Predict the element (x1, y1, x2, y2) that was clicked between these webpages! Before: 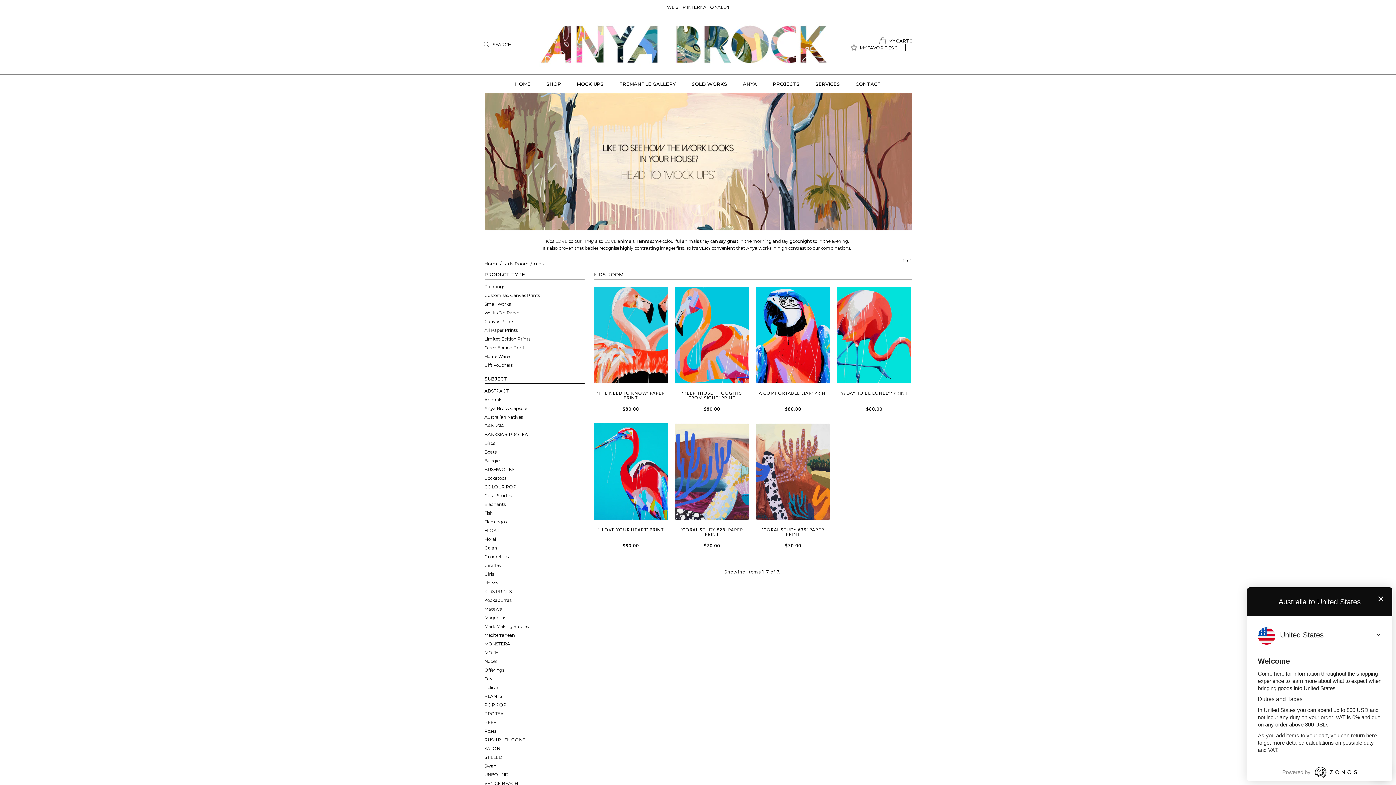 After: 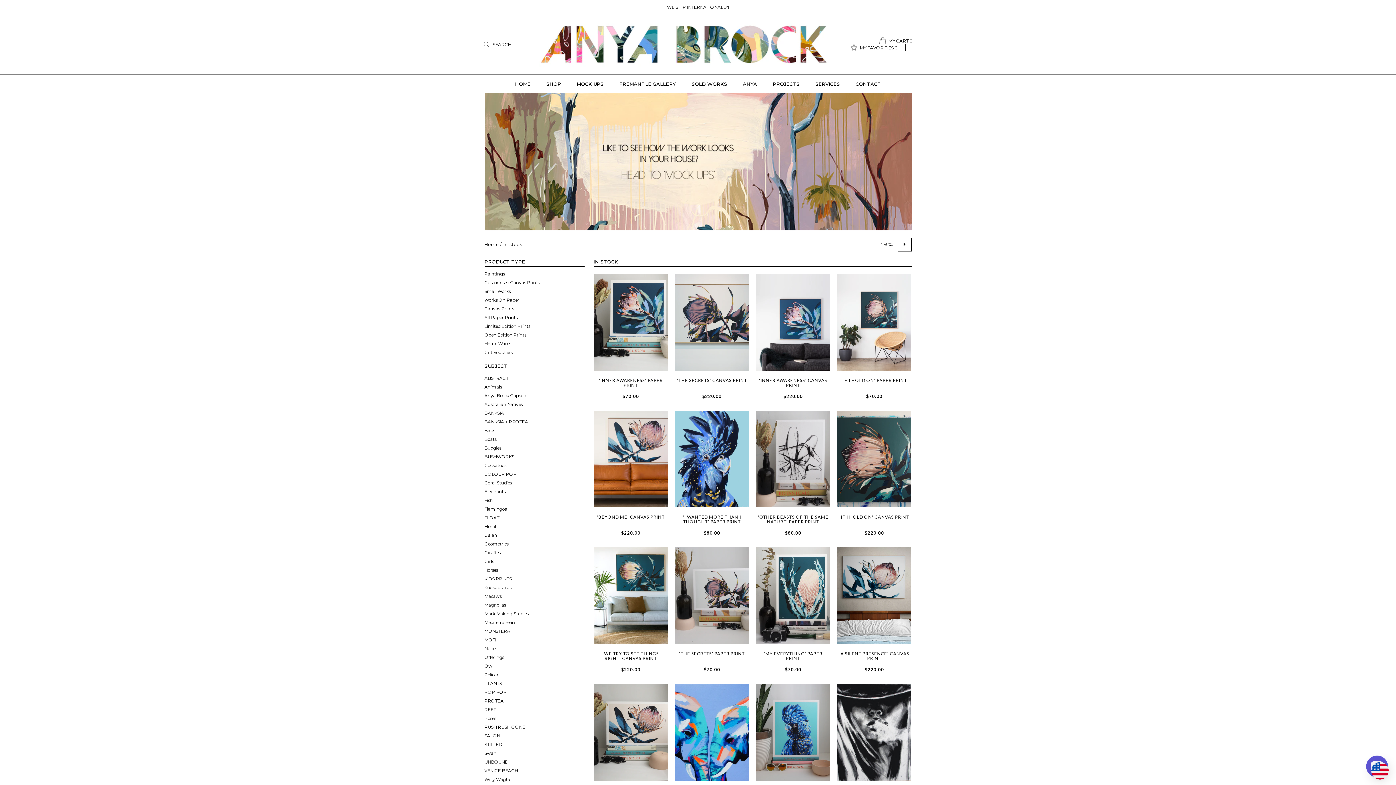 Action: label: SHOP bbox: (539, 74, 568, 93)